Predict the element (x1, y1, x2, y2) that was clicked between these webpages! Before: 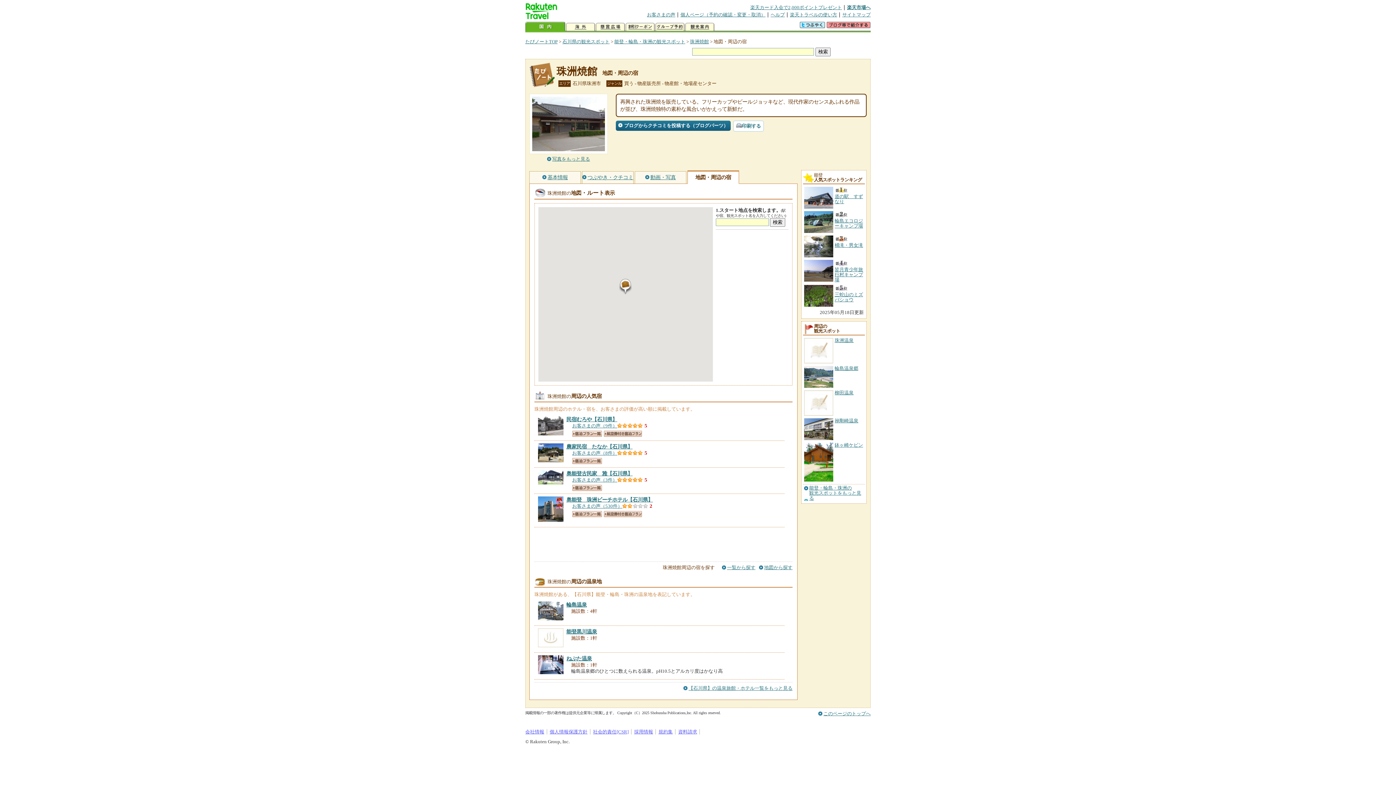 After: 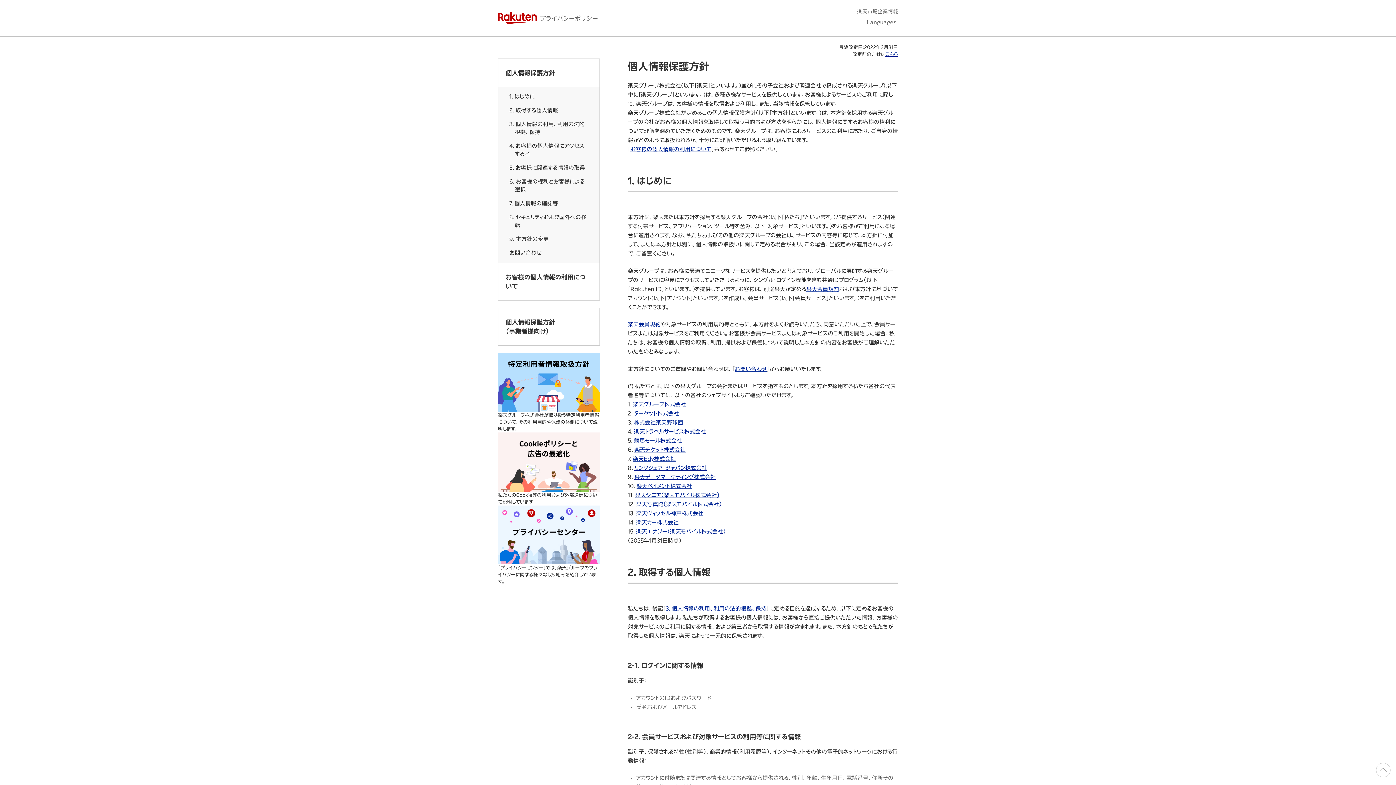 Action: label: 個人情報保護方針 bbox: (549, 729, 587, 734)